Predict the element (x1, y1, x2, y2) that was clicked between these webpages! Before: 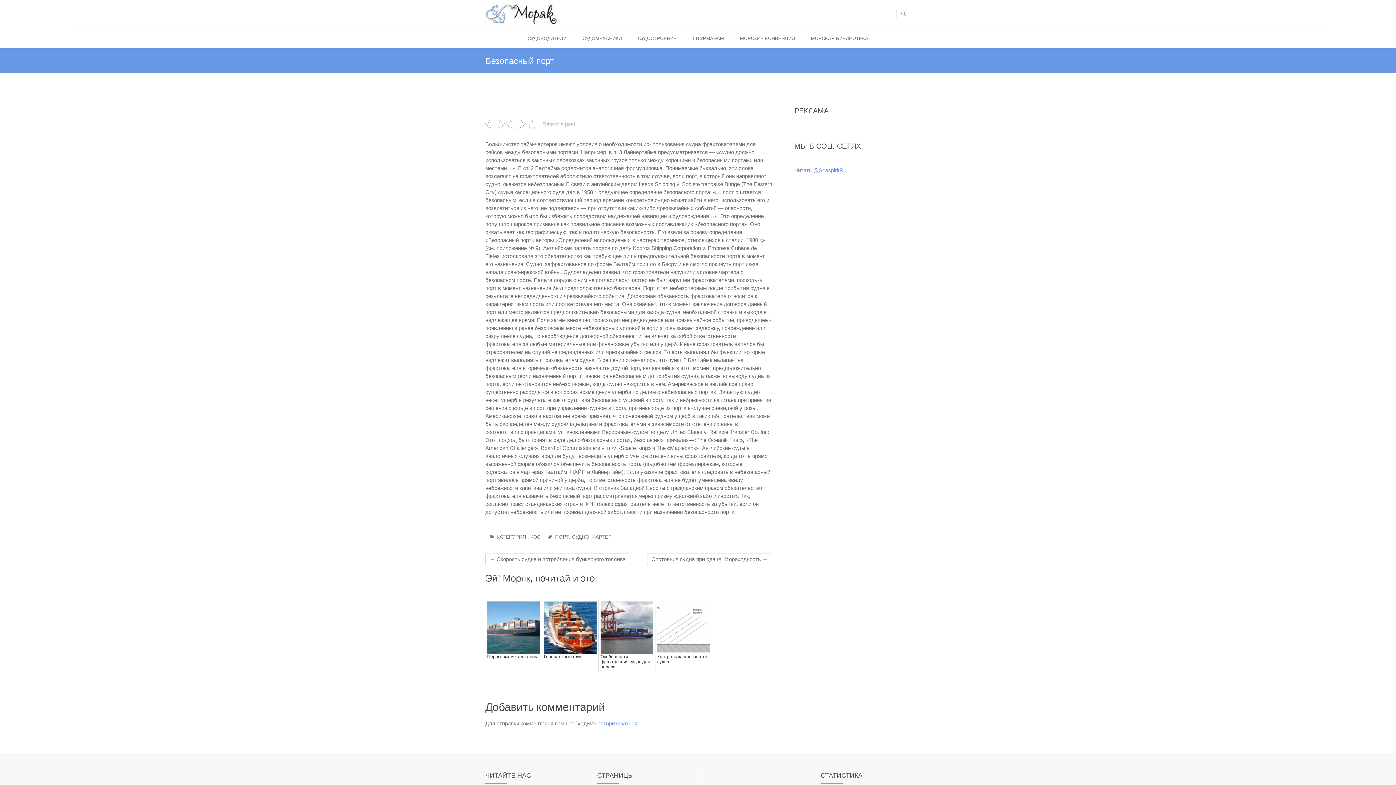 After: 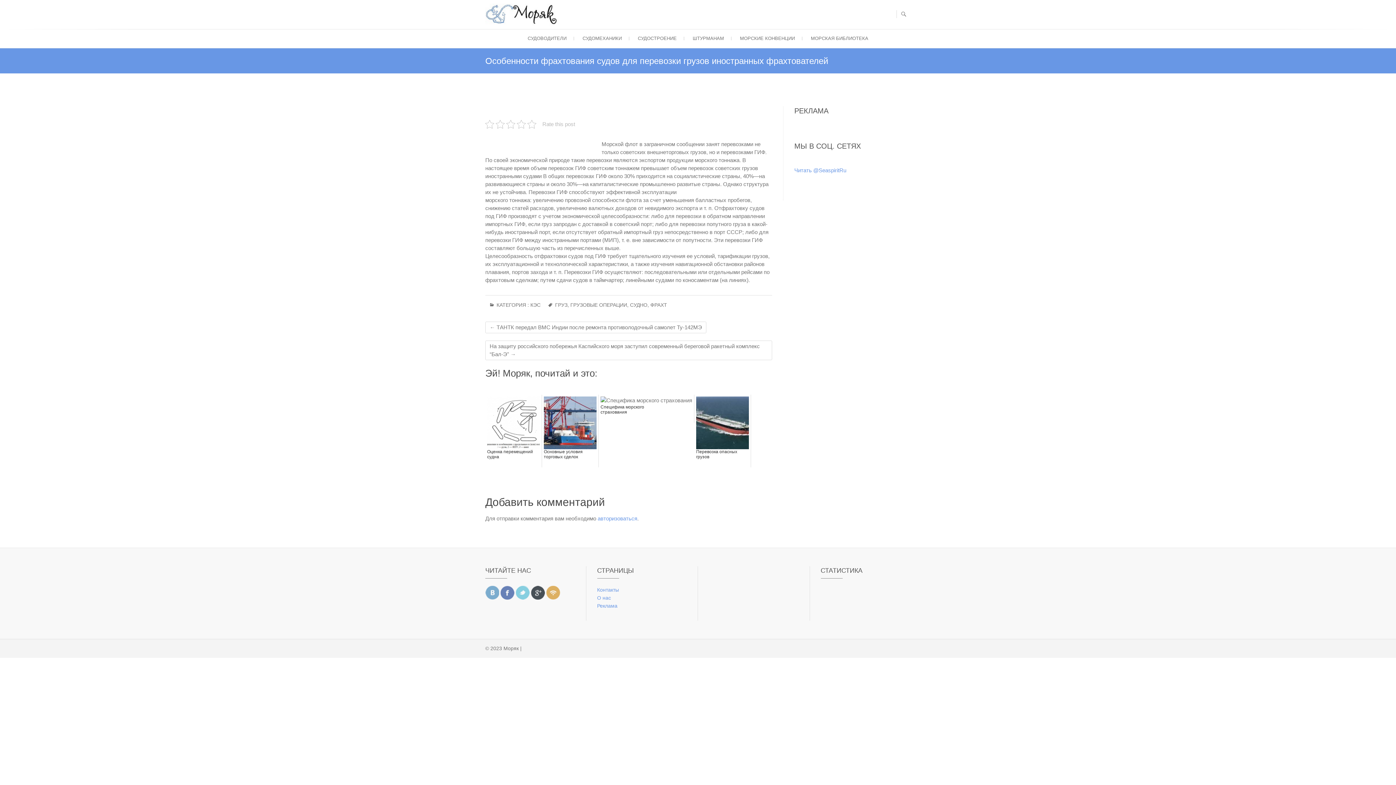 Action: label: Особенности фрахтования судов для перево... bbox: (600, 654, 653, 670)